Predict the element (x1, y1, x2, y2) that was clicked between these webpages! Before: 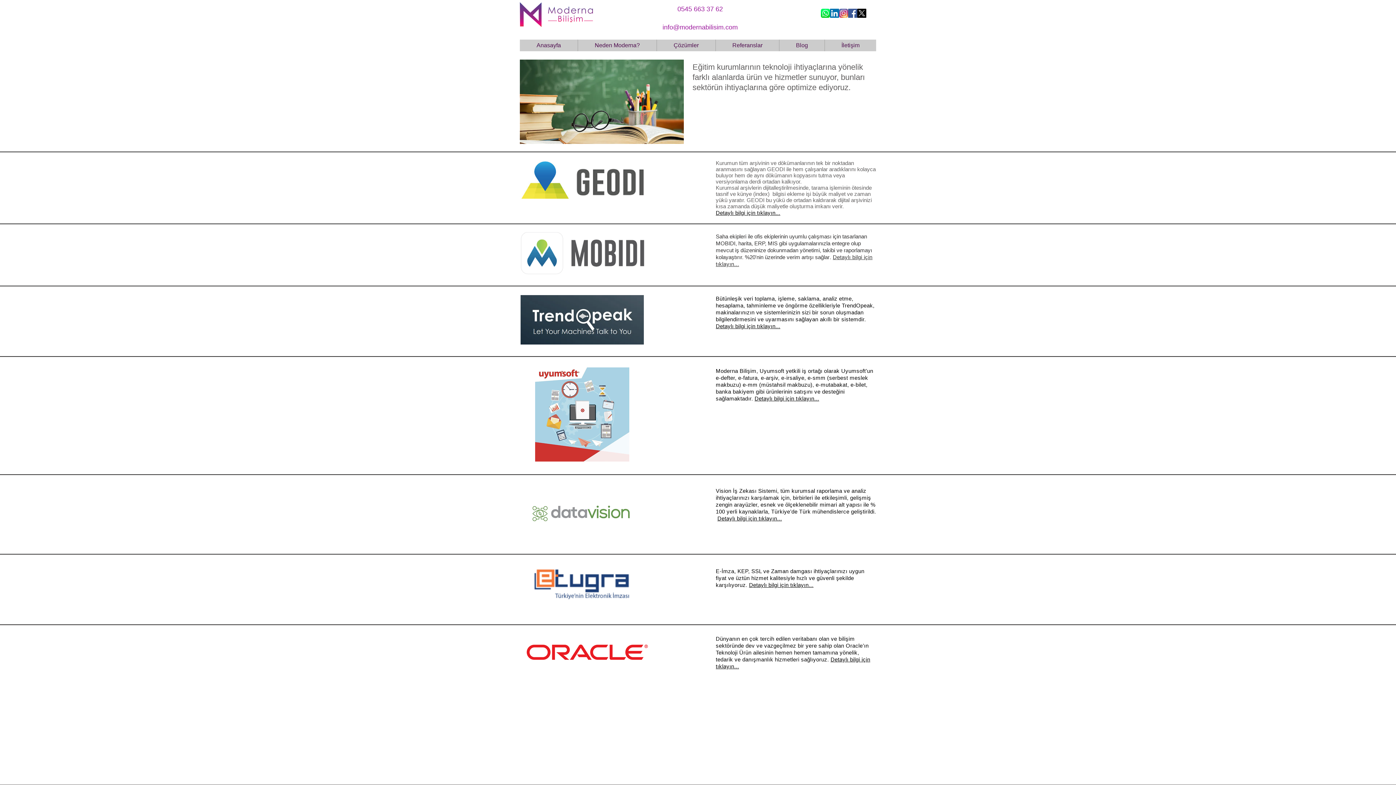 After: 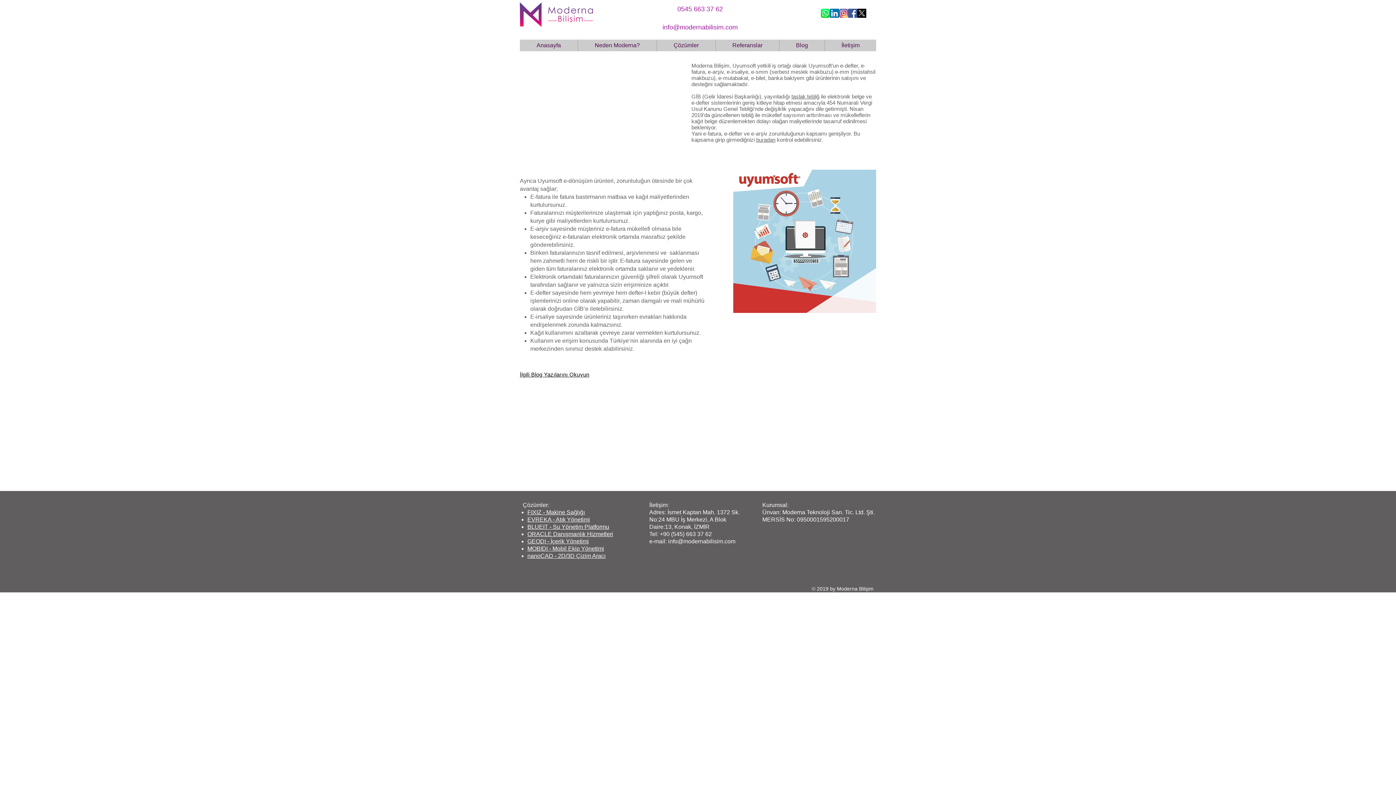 Action: label: Detaylı bilgi için tıklayın... bbox: (754, 395, 819, 401)